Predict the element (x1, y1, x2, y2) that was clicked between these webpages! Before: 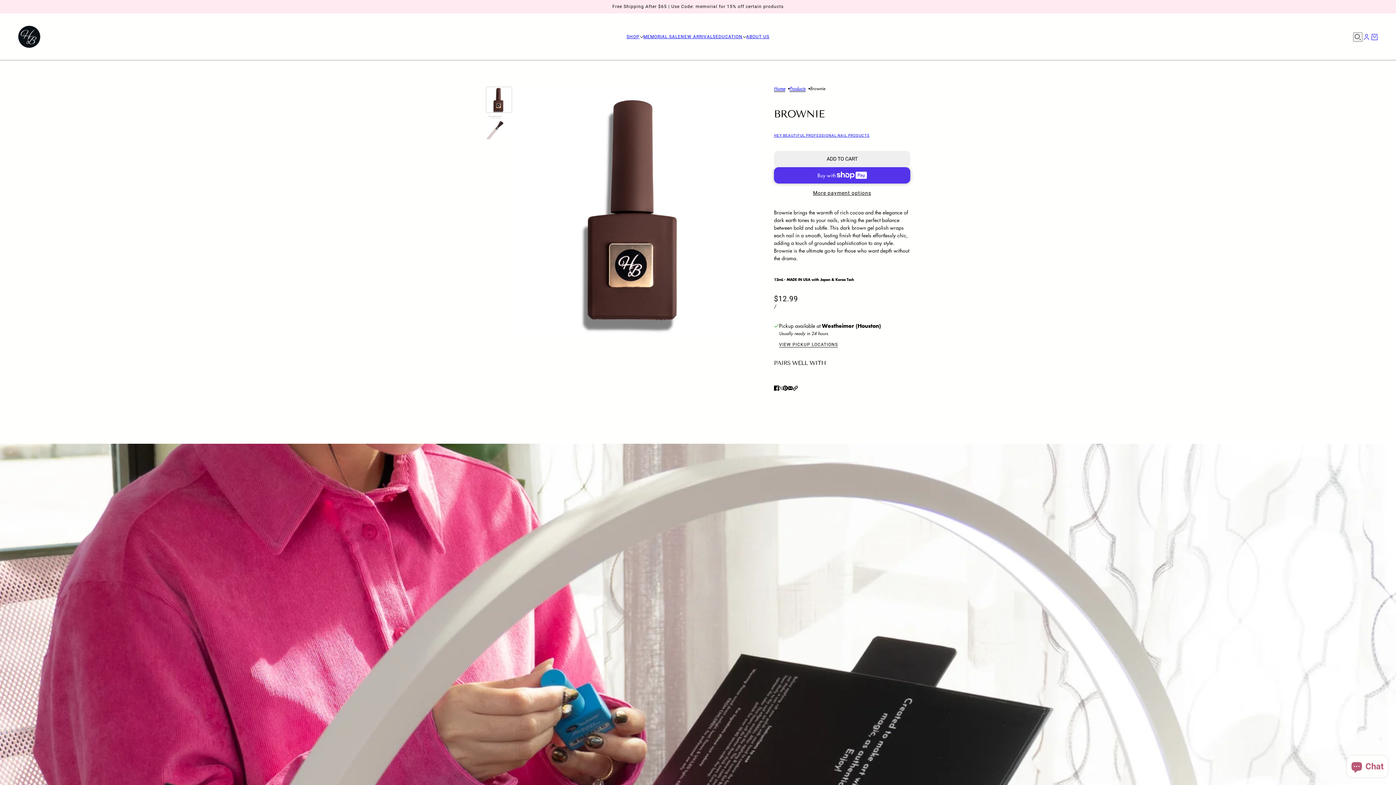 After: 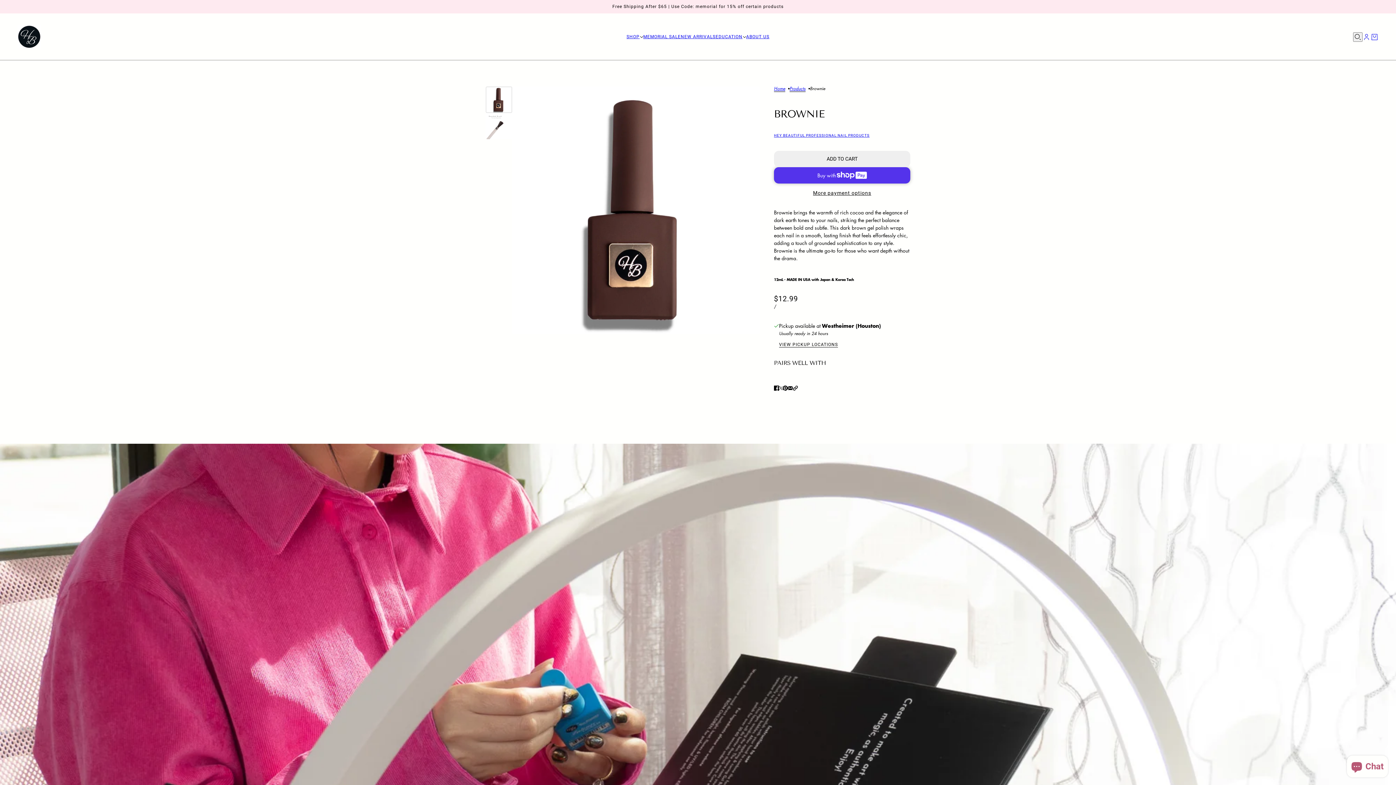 Action: label: Pin on Pinterest bbox: (780, 380, 790, 394)